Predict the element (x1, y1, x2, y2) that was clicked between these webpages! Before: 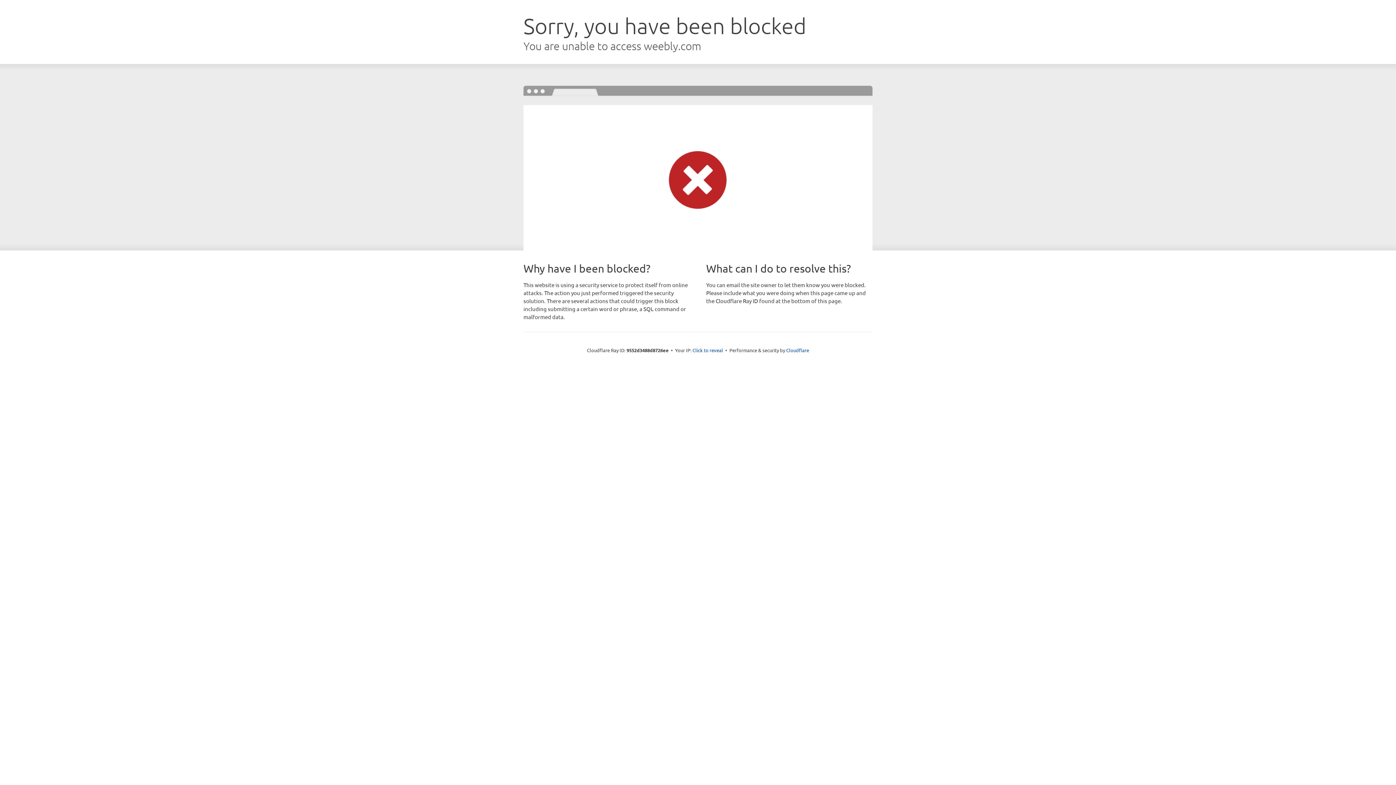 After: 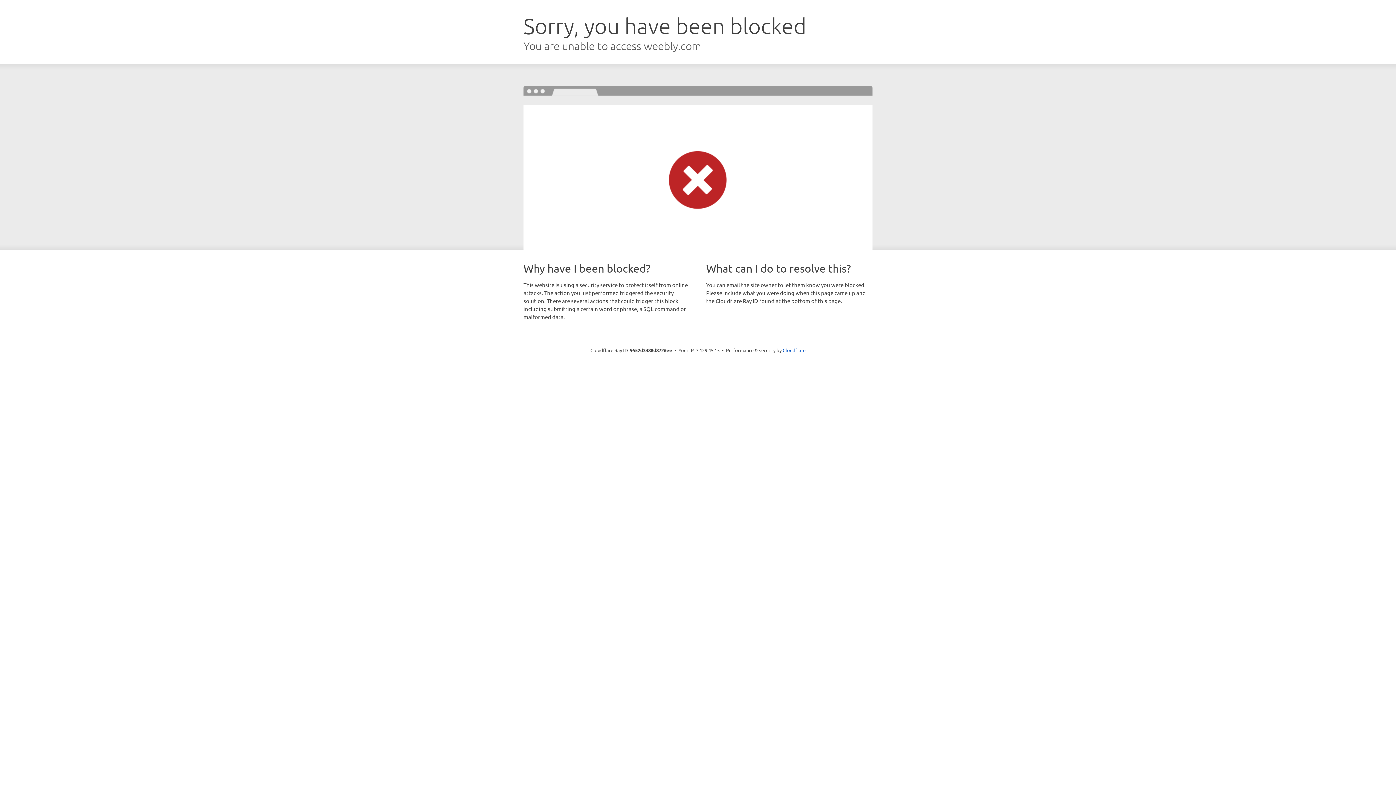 Action: label: Click to reveal bbox: (692, 346, 723, 353)